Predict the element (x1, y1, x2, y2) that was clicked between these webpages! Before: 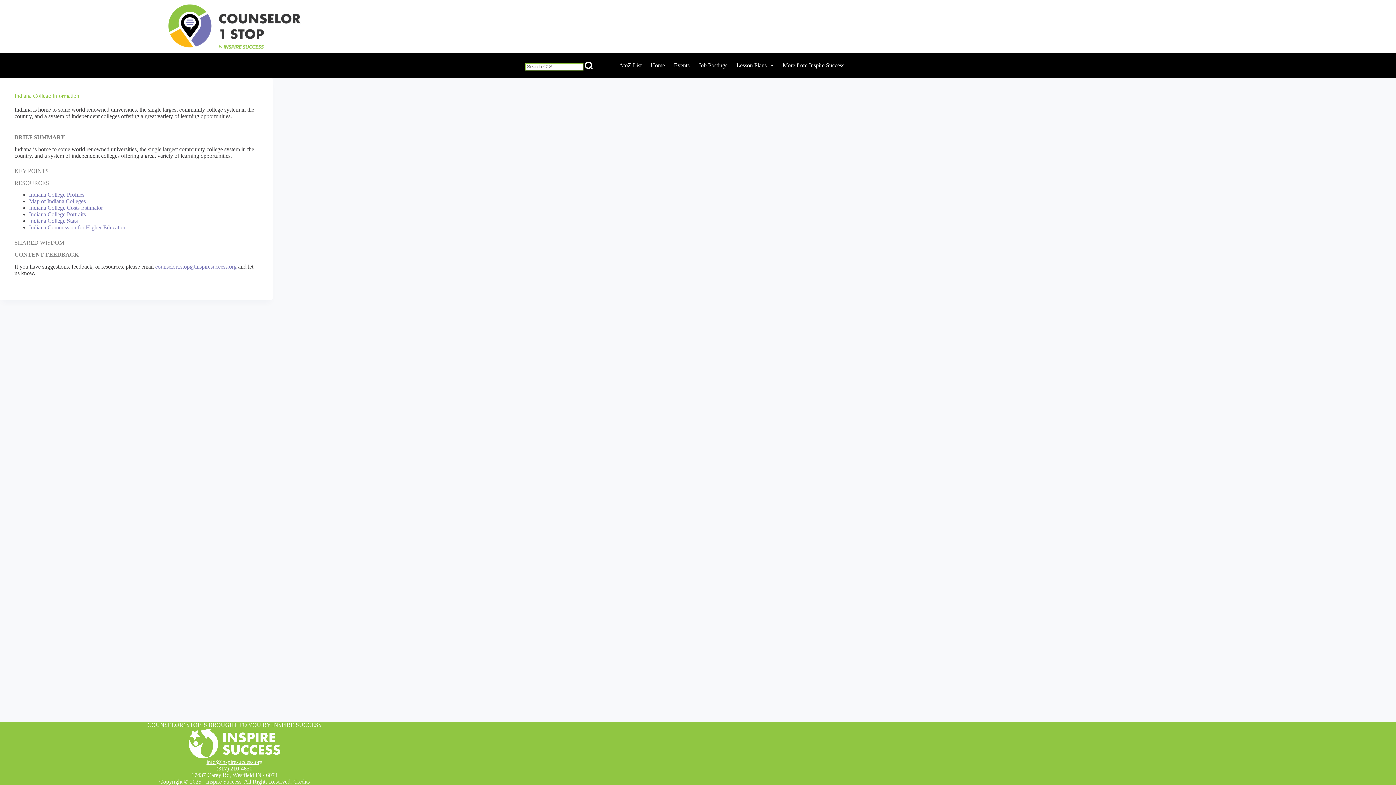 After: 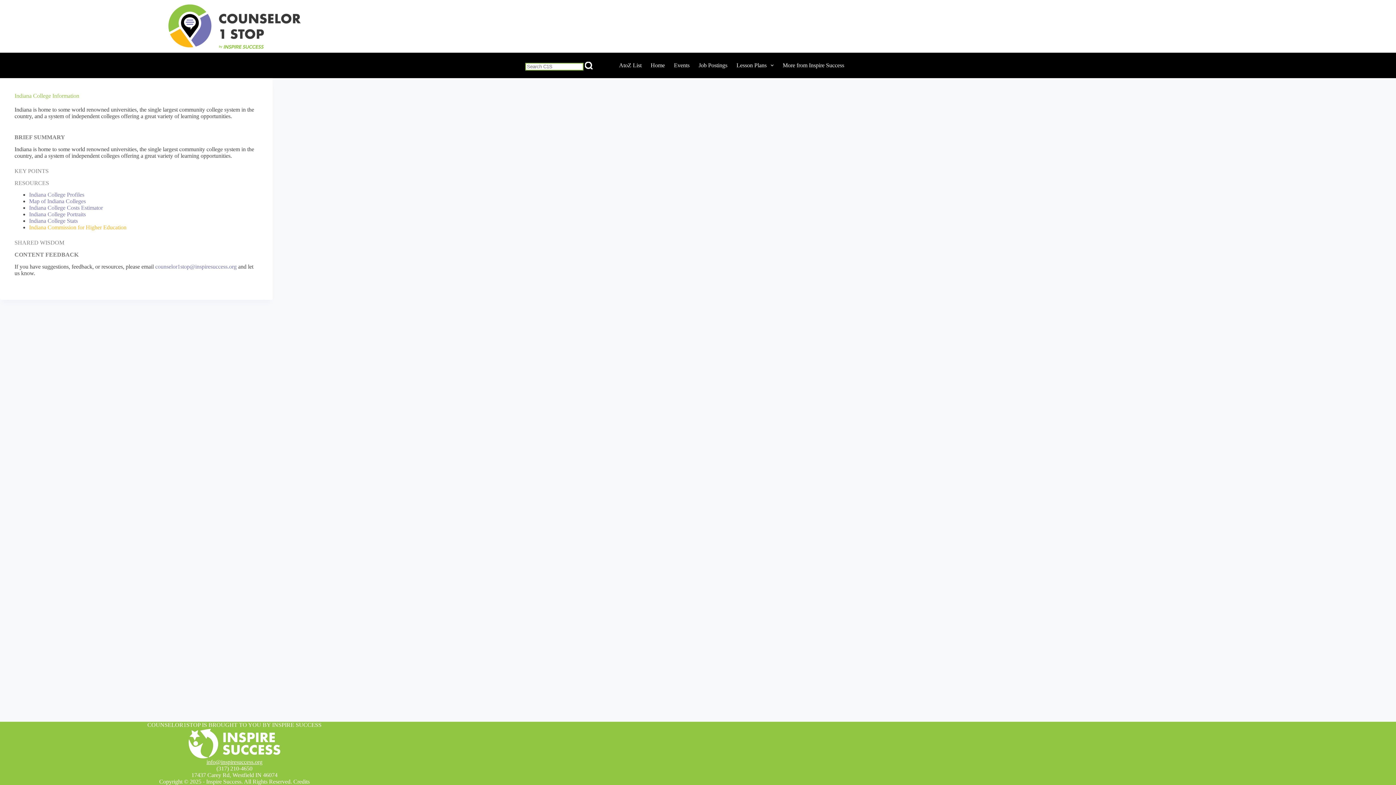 Action: bbox: (29, 224, 126, 230) label: Indiana Commission for Higher Education